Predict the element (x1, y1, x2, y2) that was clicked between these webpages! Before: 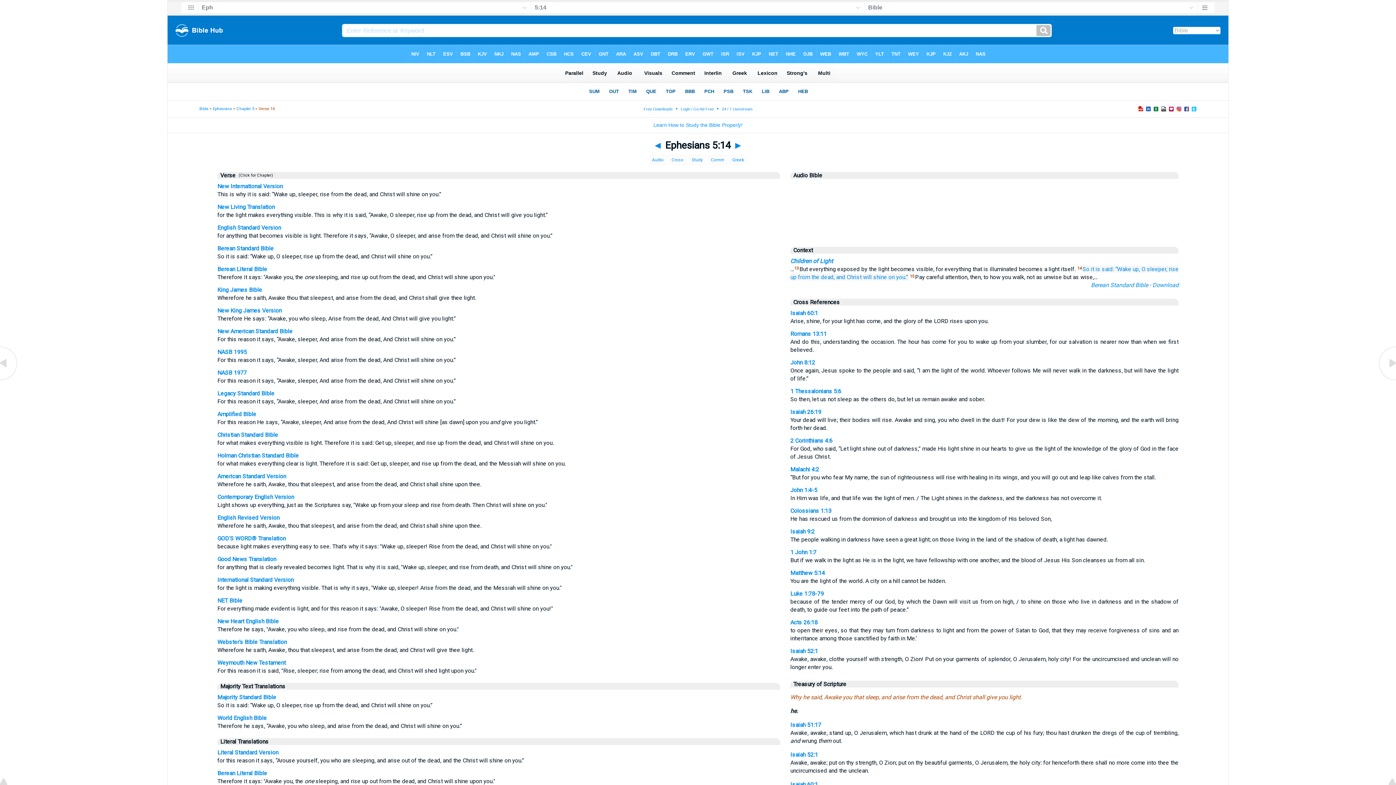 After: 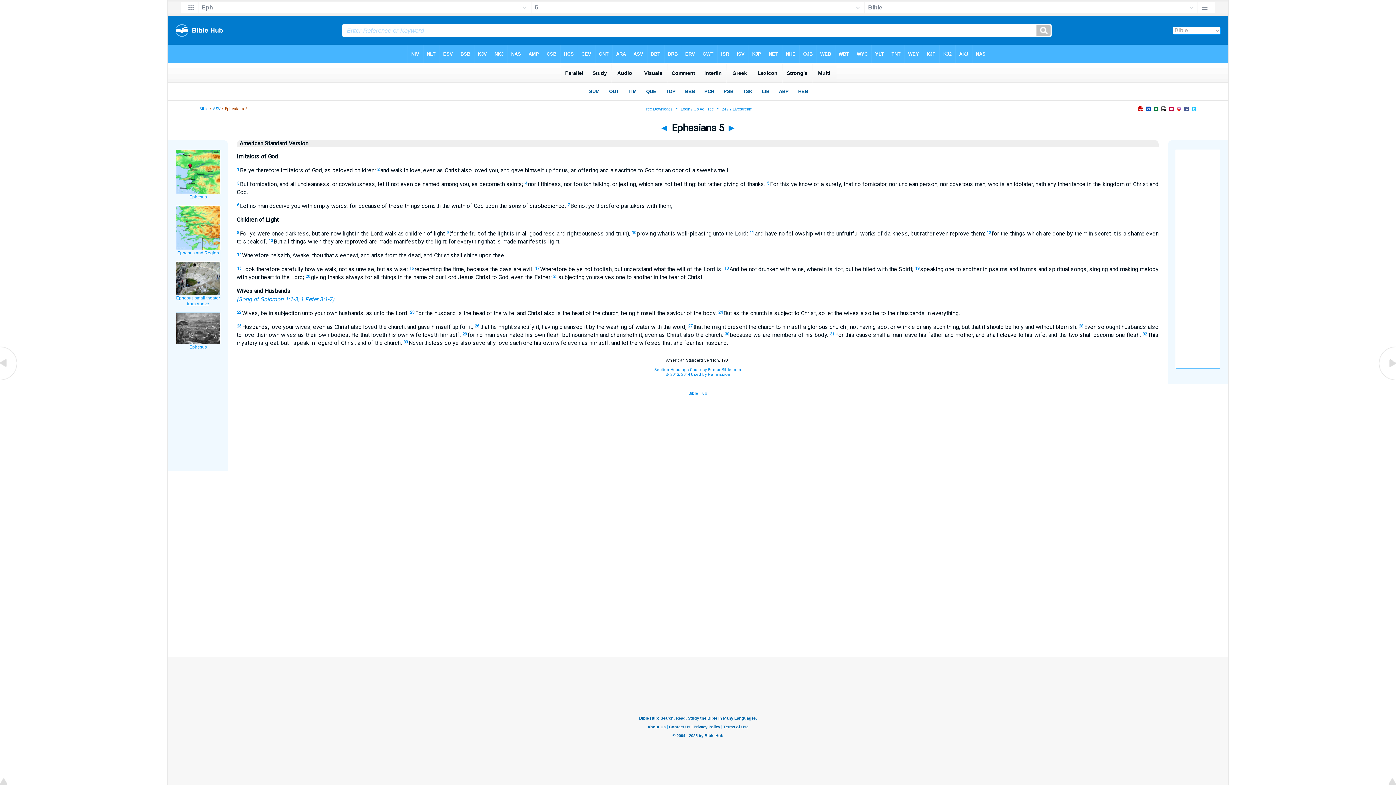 Action: bbox: (217, 473, 286, 480) label: American Standard Version